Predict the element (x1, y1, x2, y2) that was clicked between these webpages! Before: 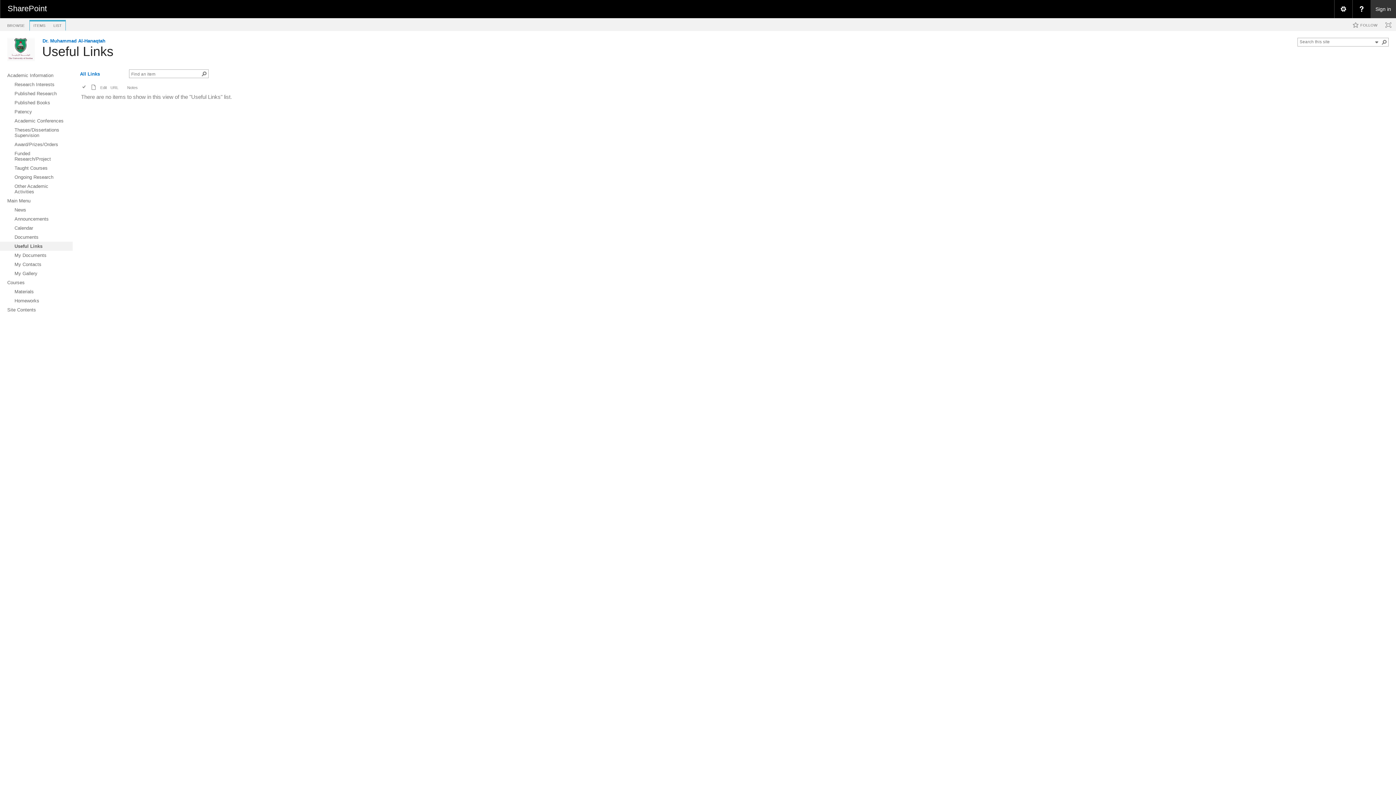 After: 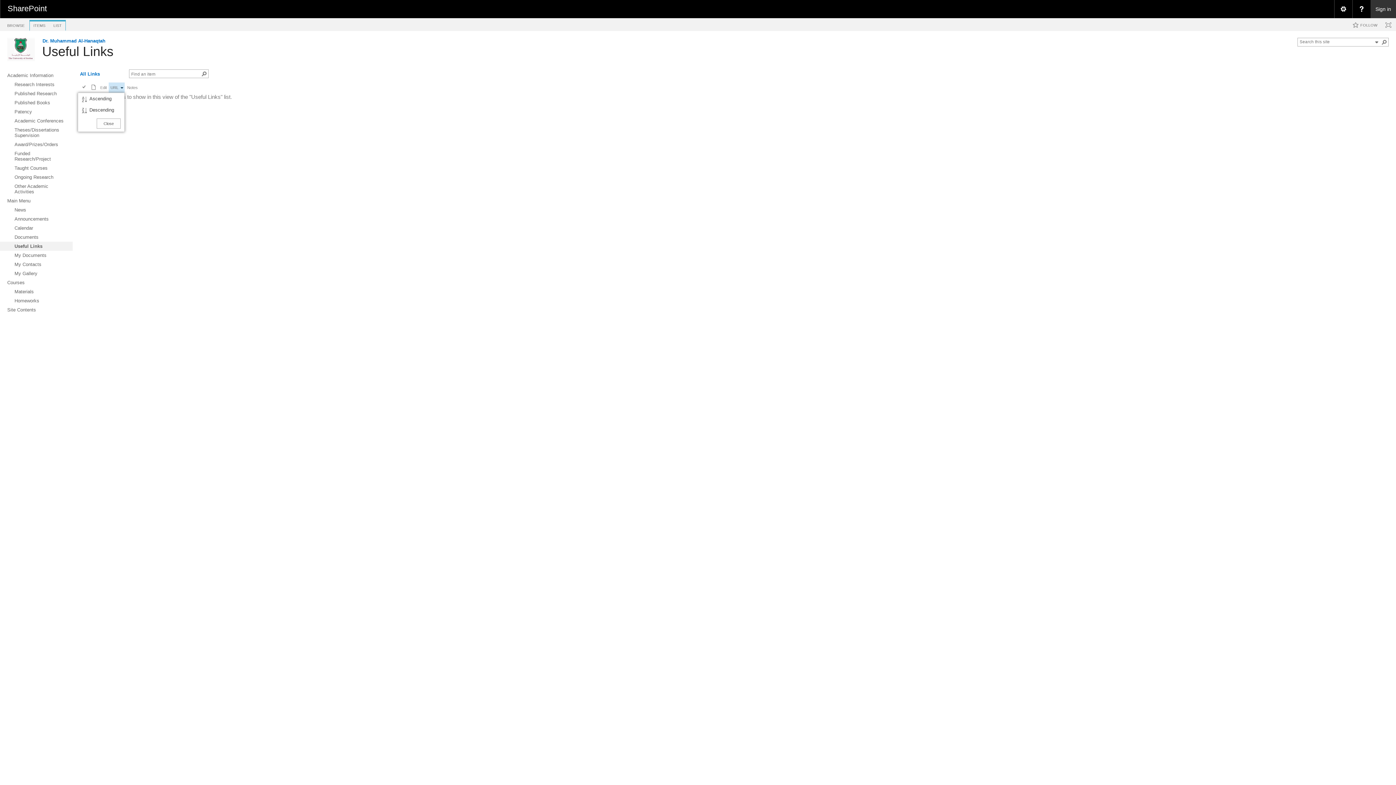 Action: bbox: (112, 89, 114, 94)